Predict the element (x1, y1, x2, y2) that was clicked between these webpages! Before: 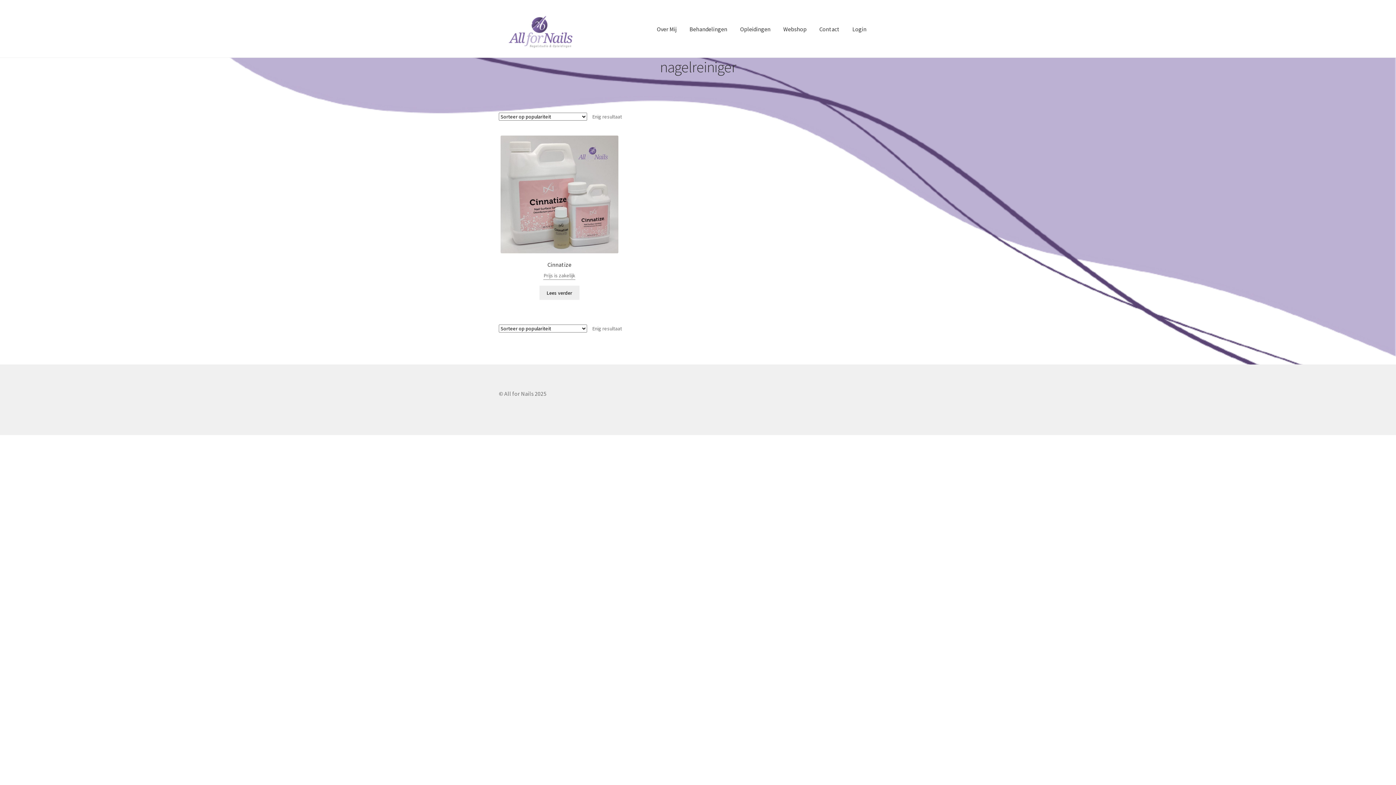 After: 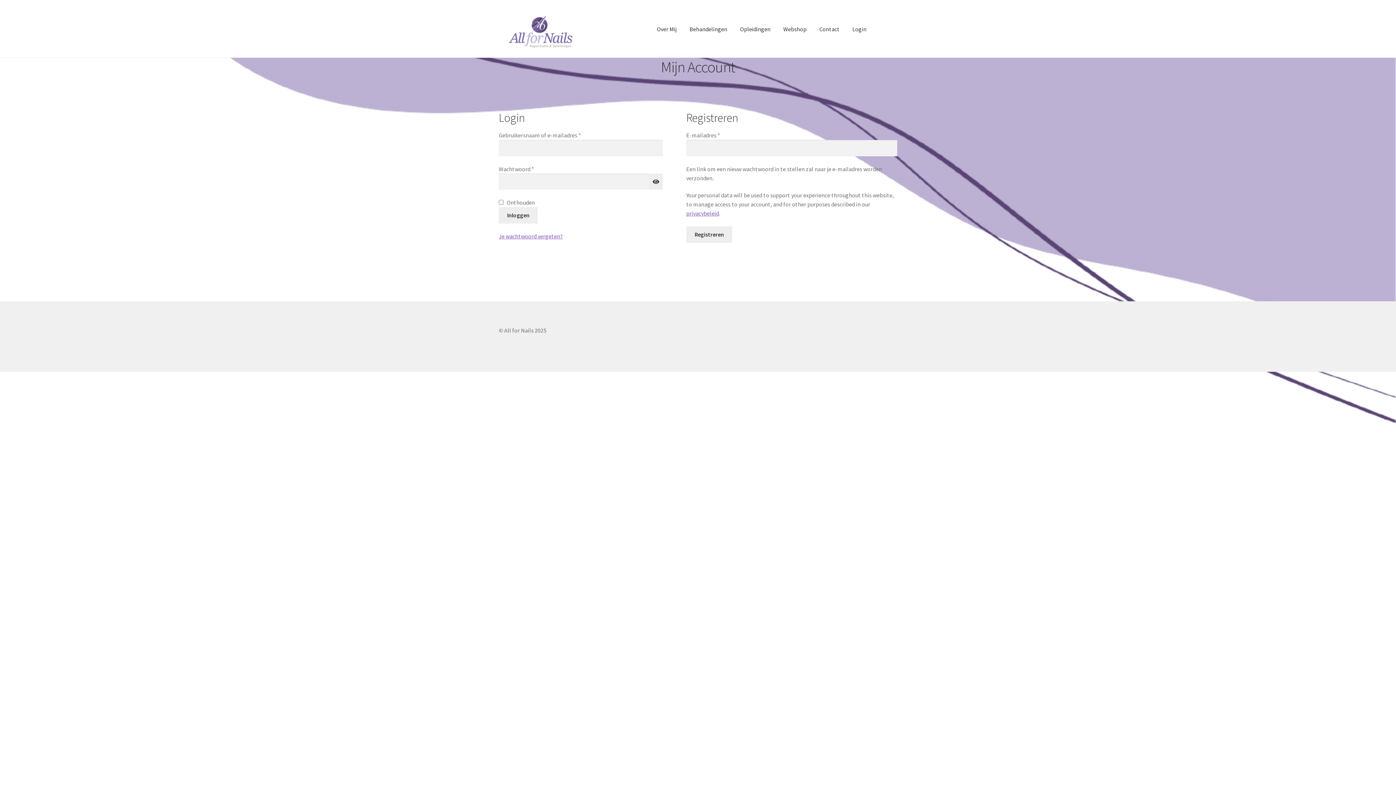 Action: label: Login bbox: (846, 15, 872, 43)